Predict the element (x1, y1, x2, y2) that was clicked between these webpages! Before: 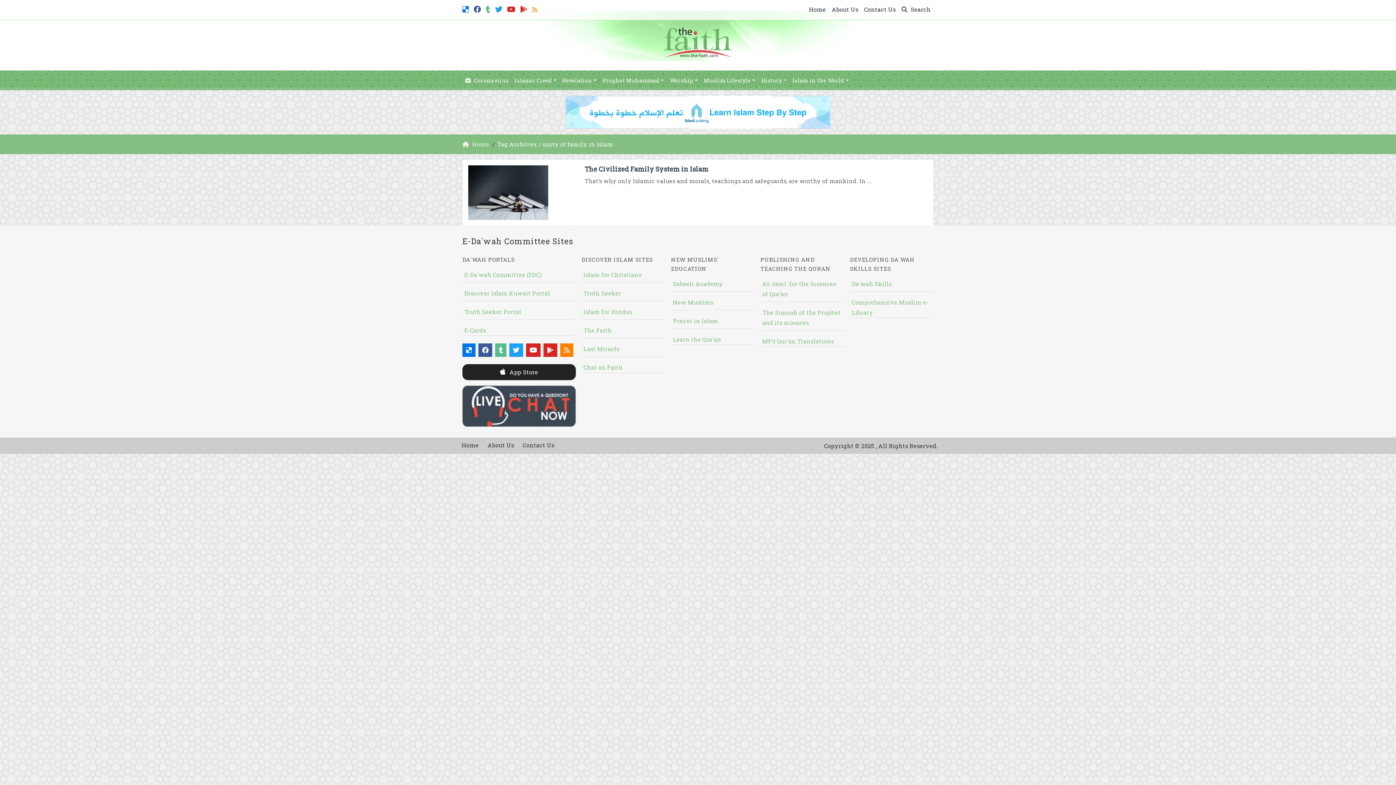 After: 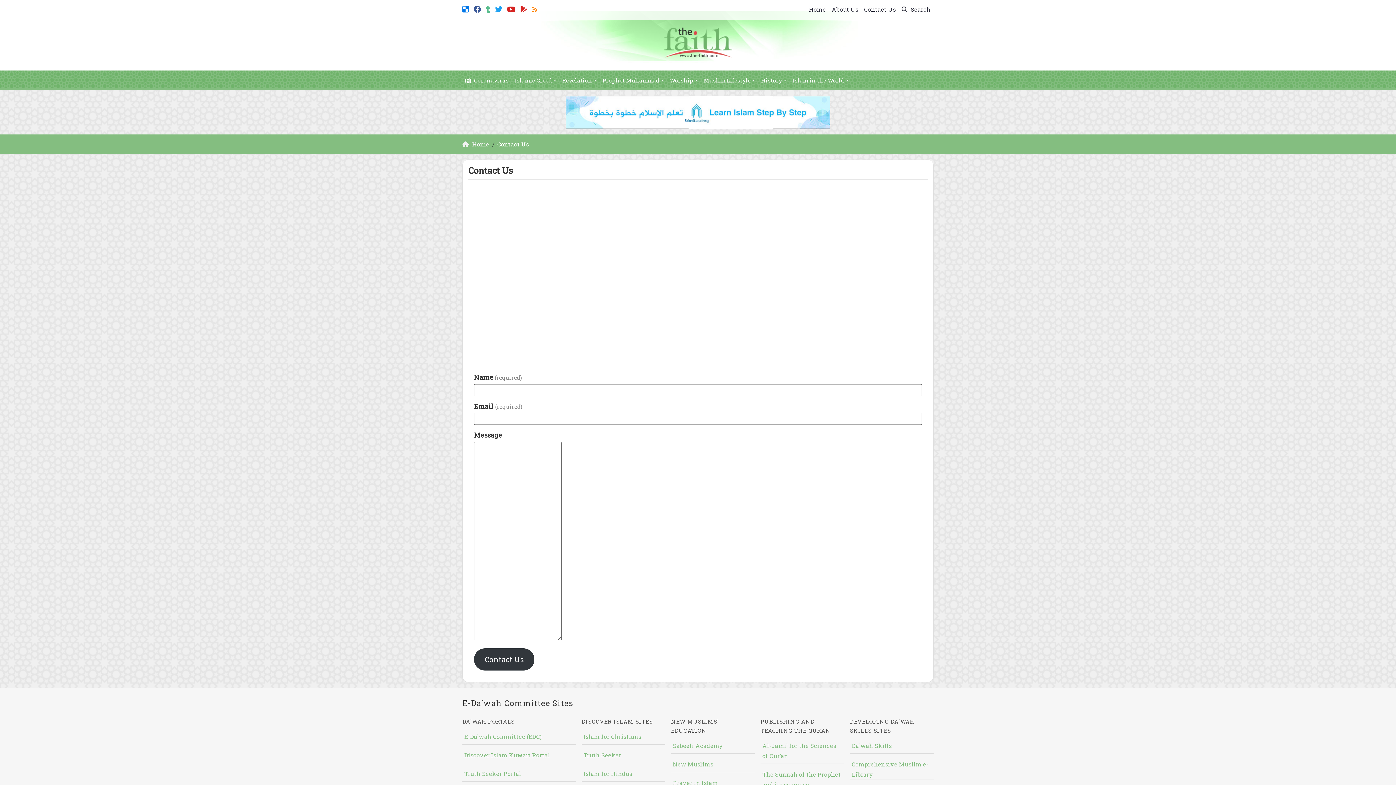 Action: label: Contact Us bbox: (522, 438, 554, 452)